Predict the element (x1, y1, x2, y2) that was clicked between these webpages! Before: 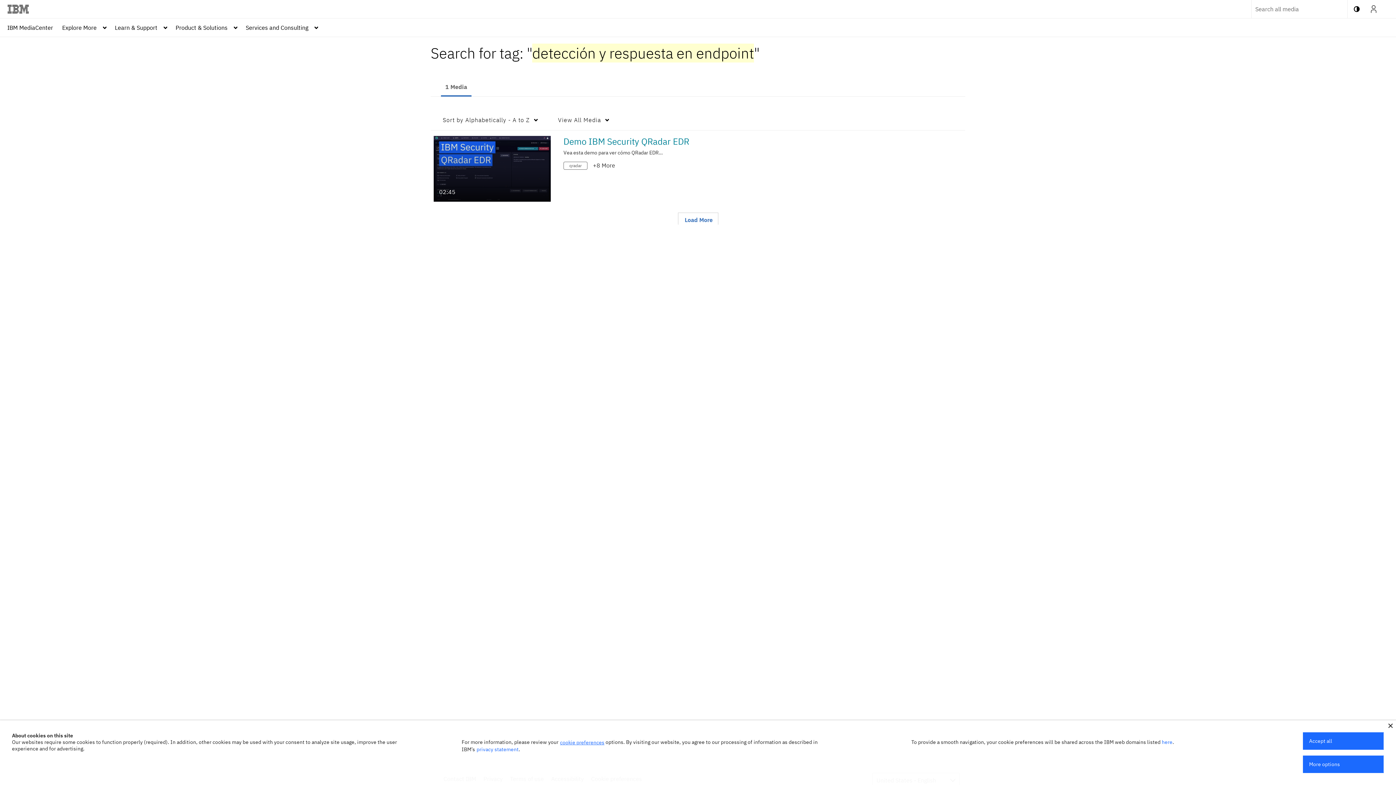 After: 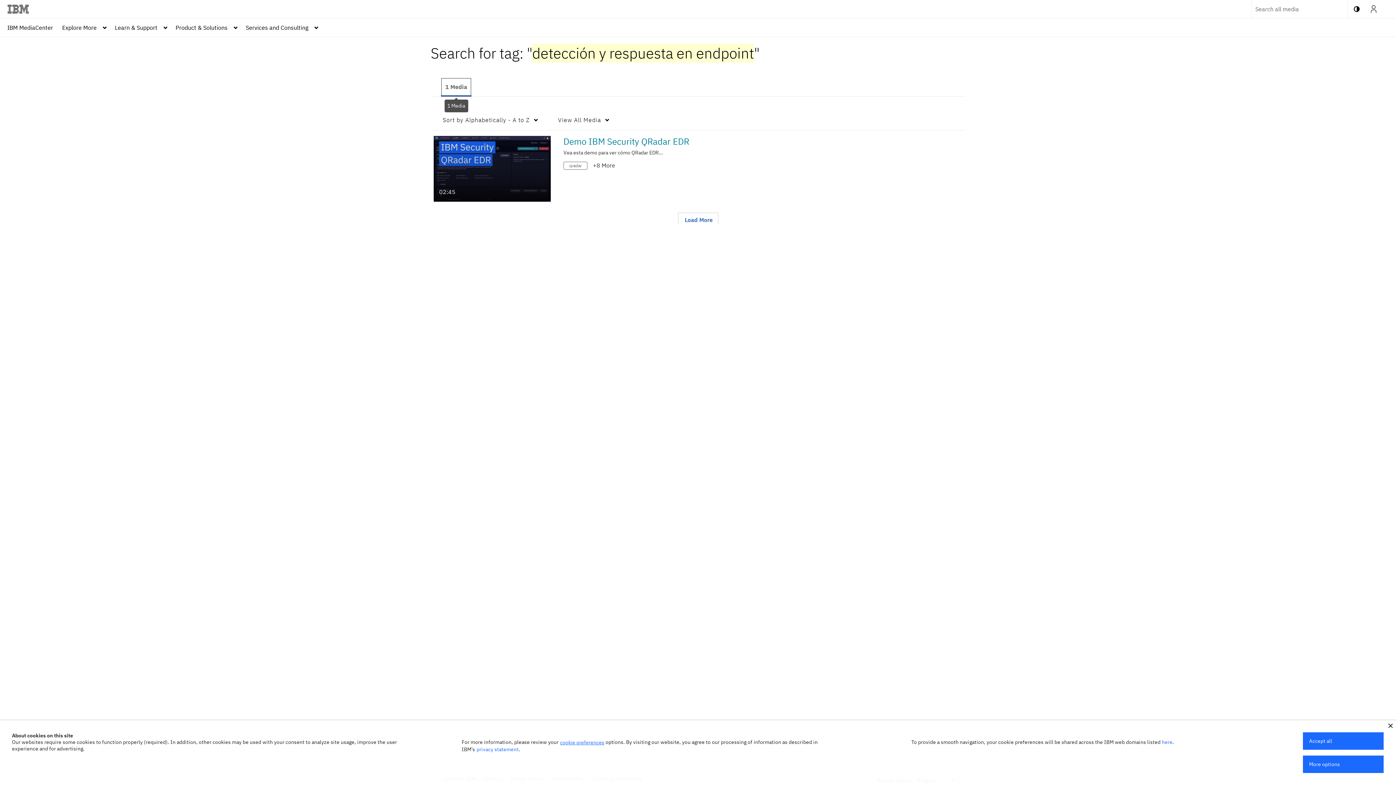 Action: bbox: (441, 77, 471, 96) label: 1 Media